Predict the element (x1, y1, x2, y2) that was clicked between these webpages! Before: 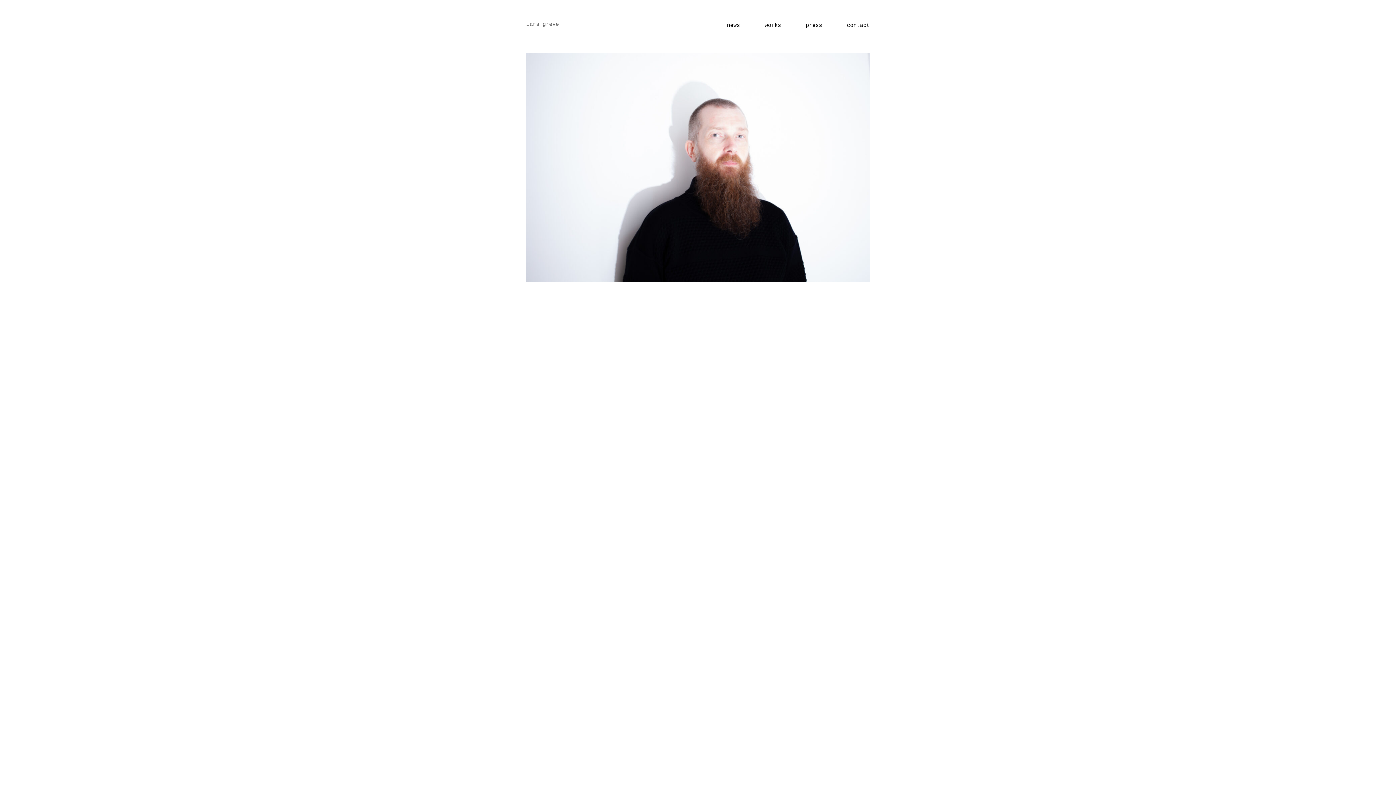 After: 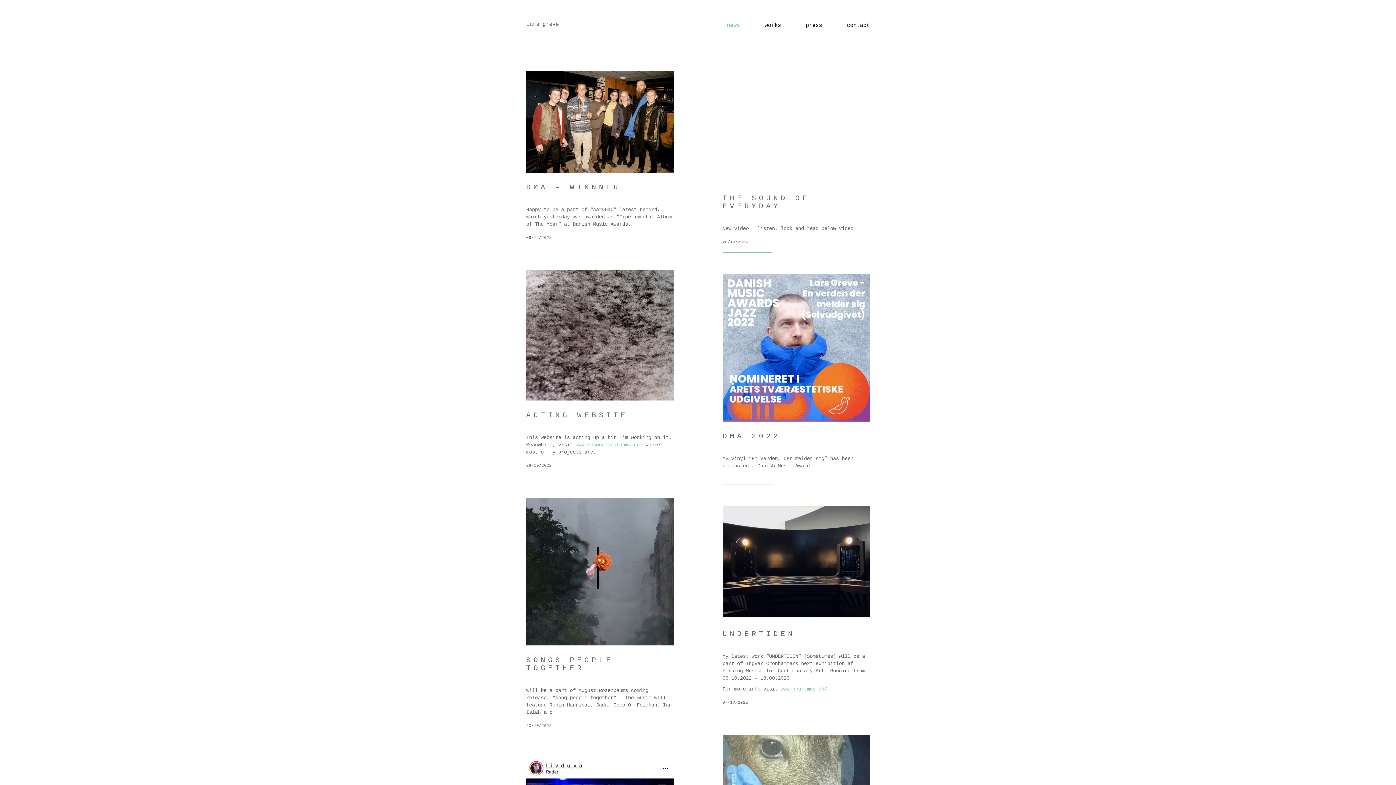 Action: bbox: (727, 22, 740, 28) label: news